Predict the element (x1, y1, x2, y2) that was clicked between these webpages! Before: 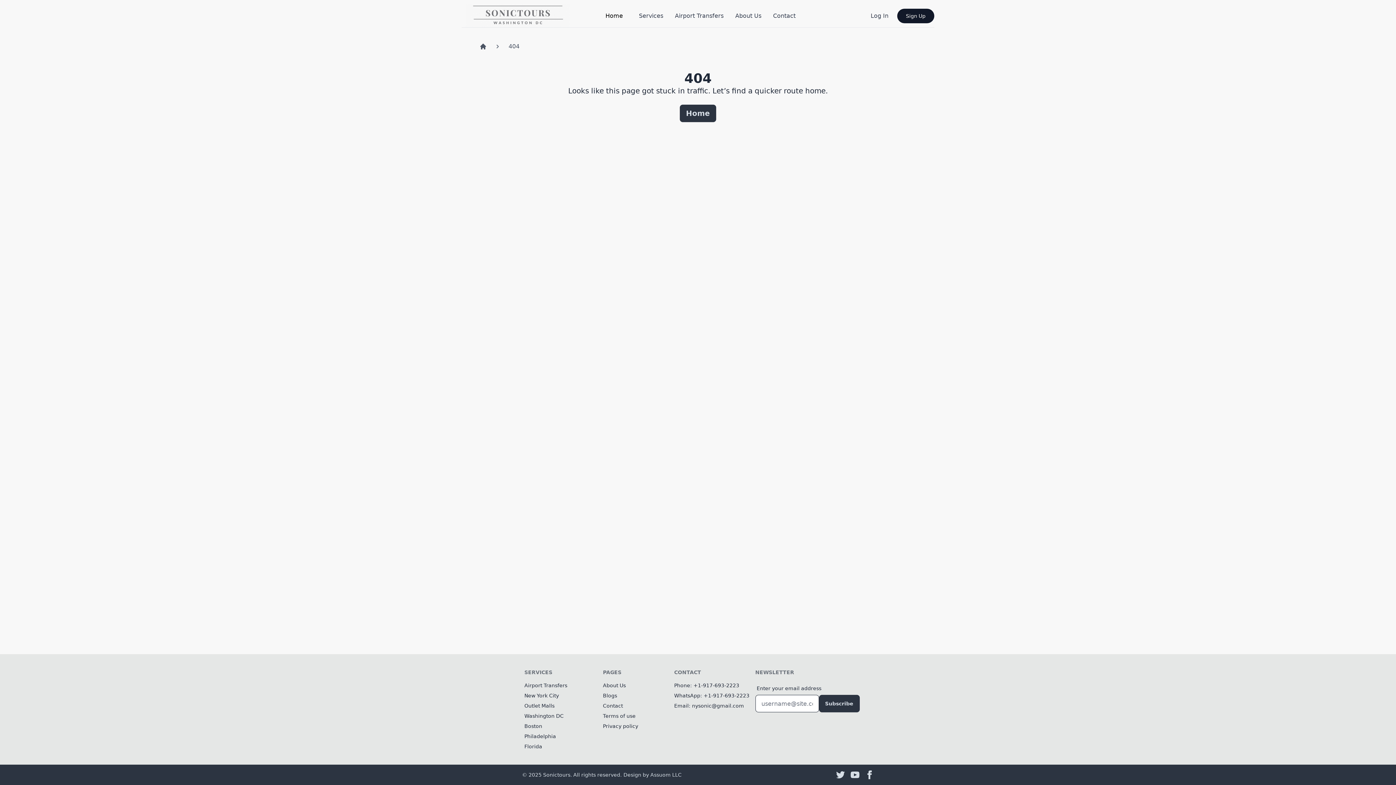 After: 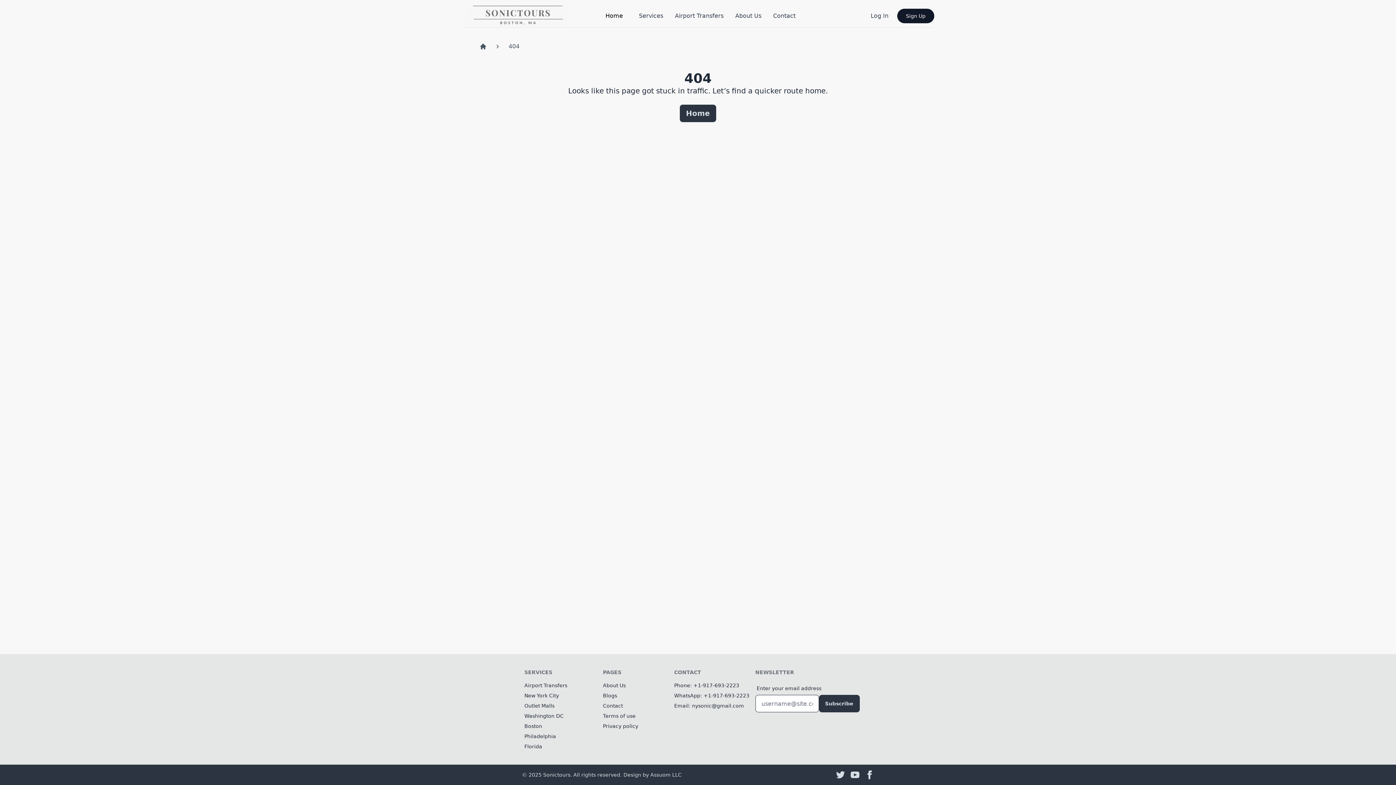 Action: label: Log In bbox: (866, 8, 893, 23)